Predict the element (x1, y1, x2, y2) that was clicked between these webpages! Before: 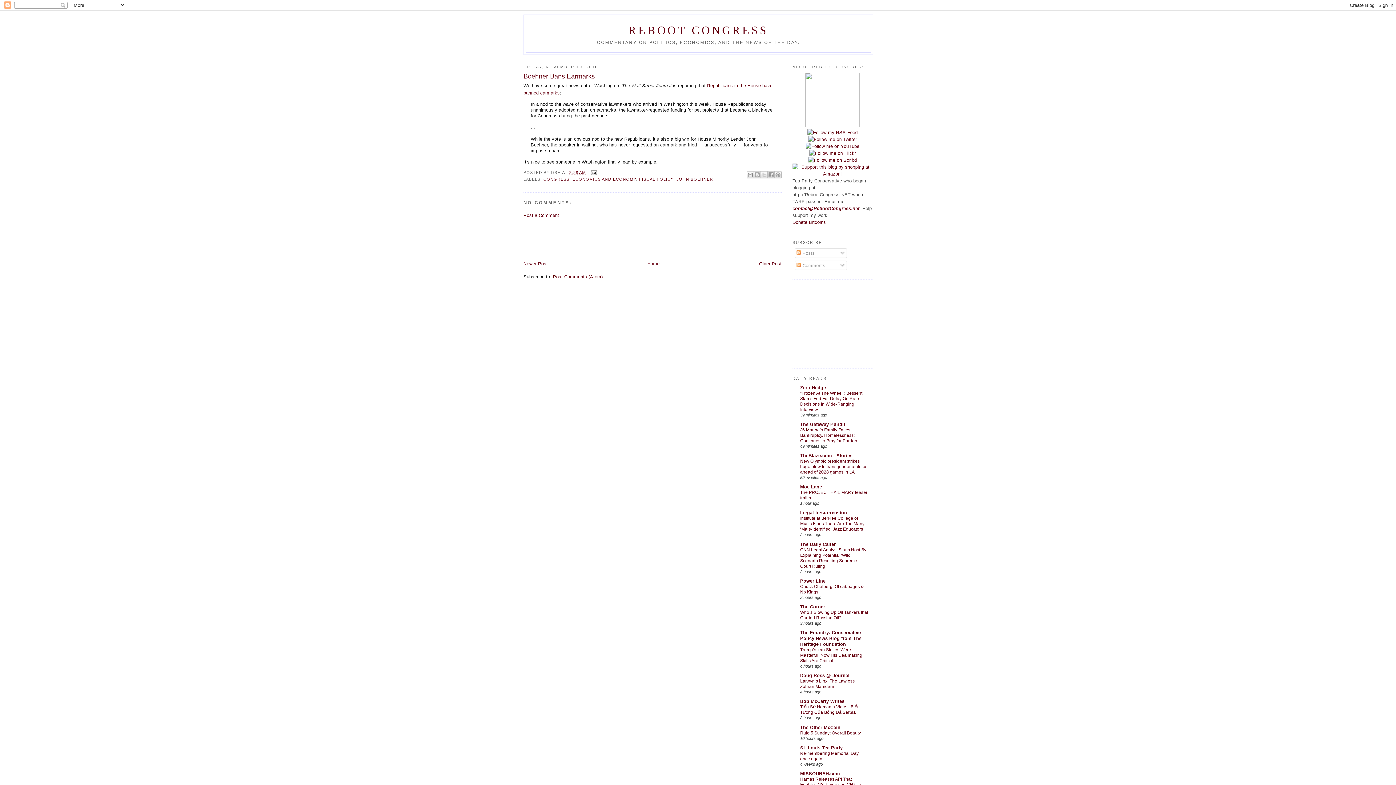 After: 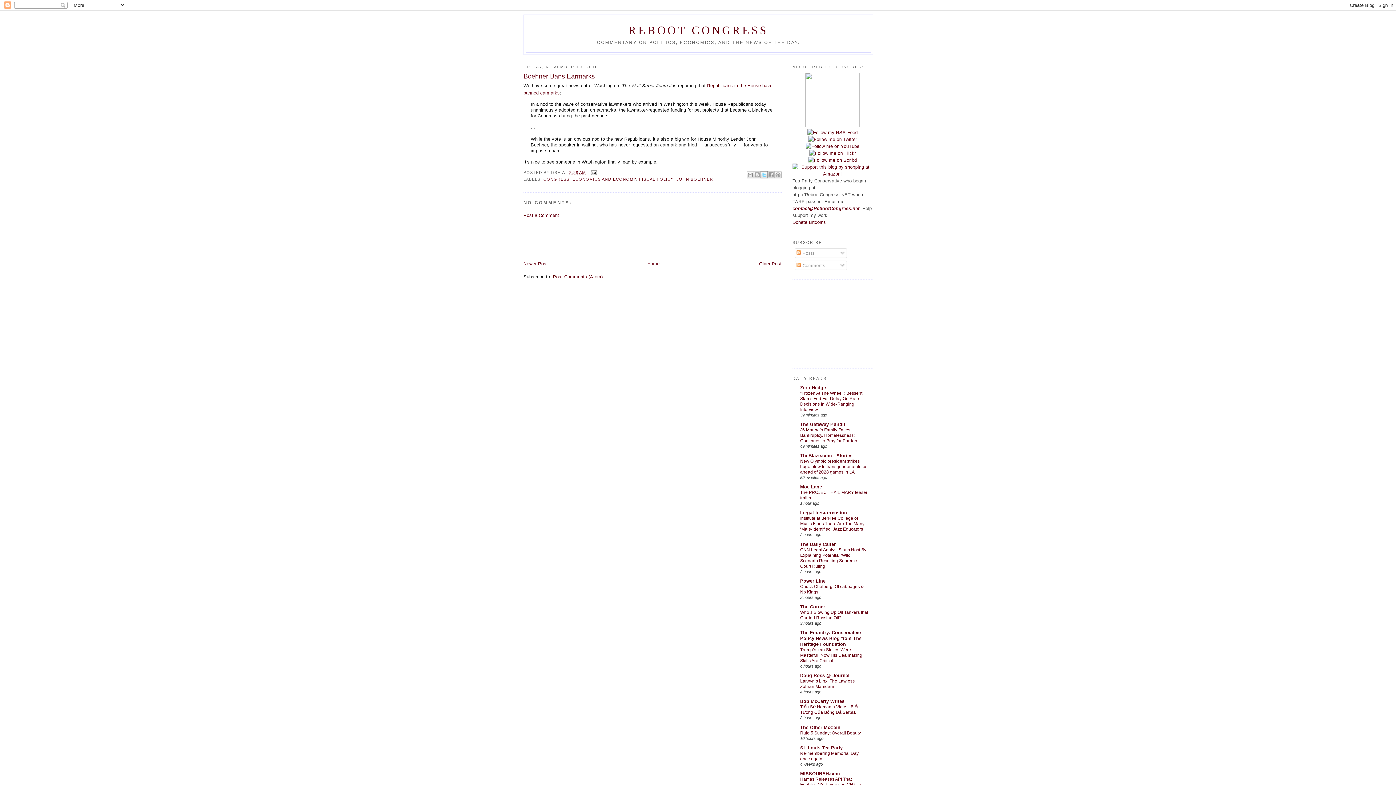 Action: label: SHARE TO X bbox: (760, 171, 768, 178)